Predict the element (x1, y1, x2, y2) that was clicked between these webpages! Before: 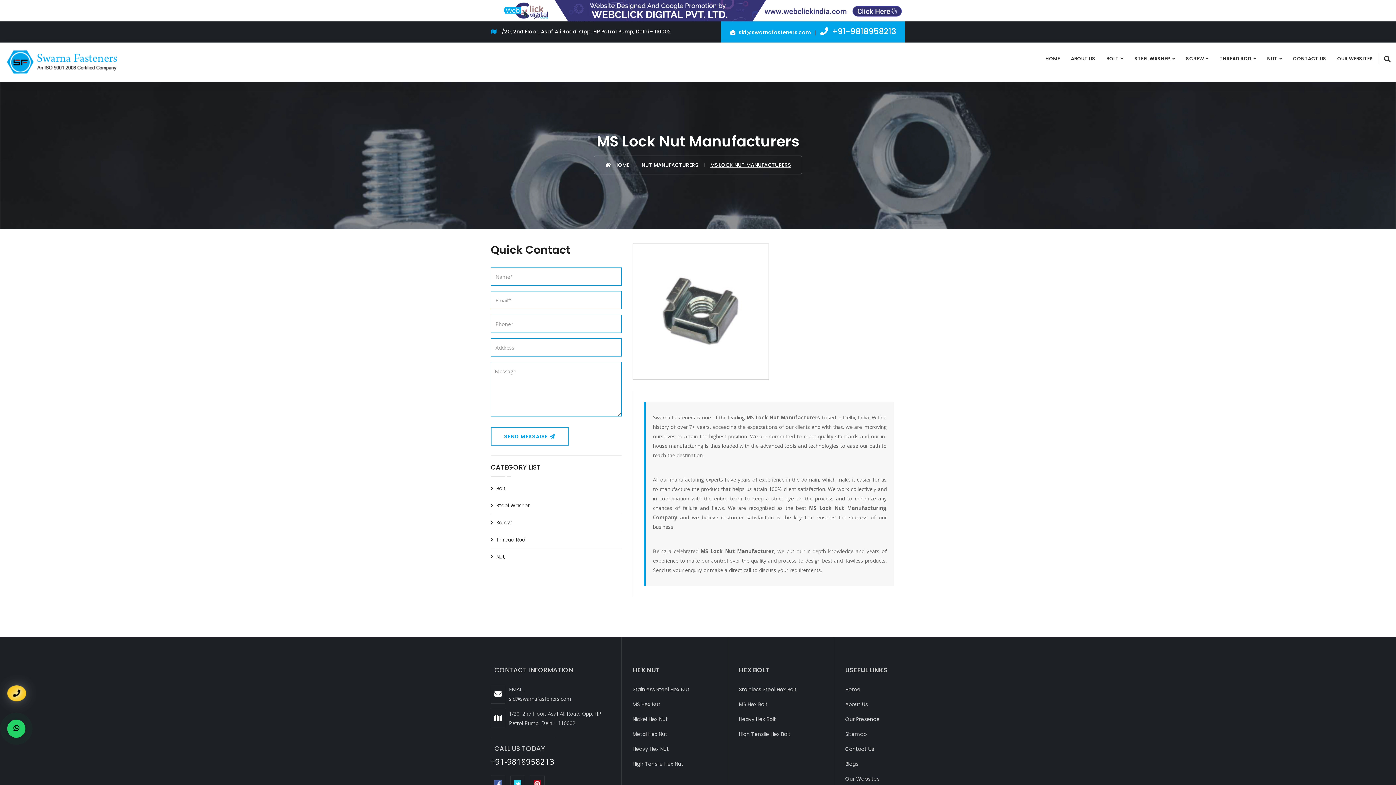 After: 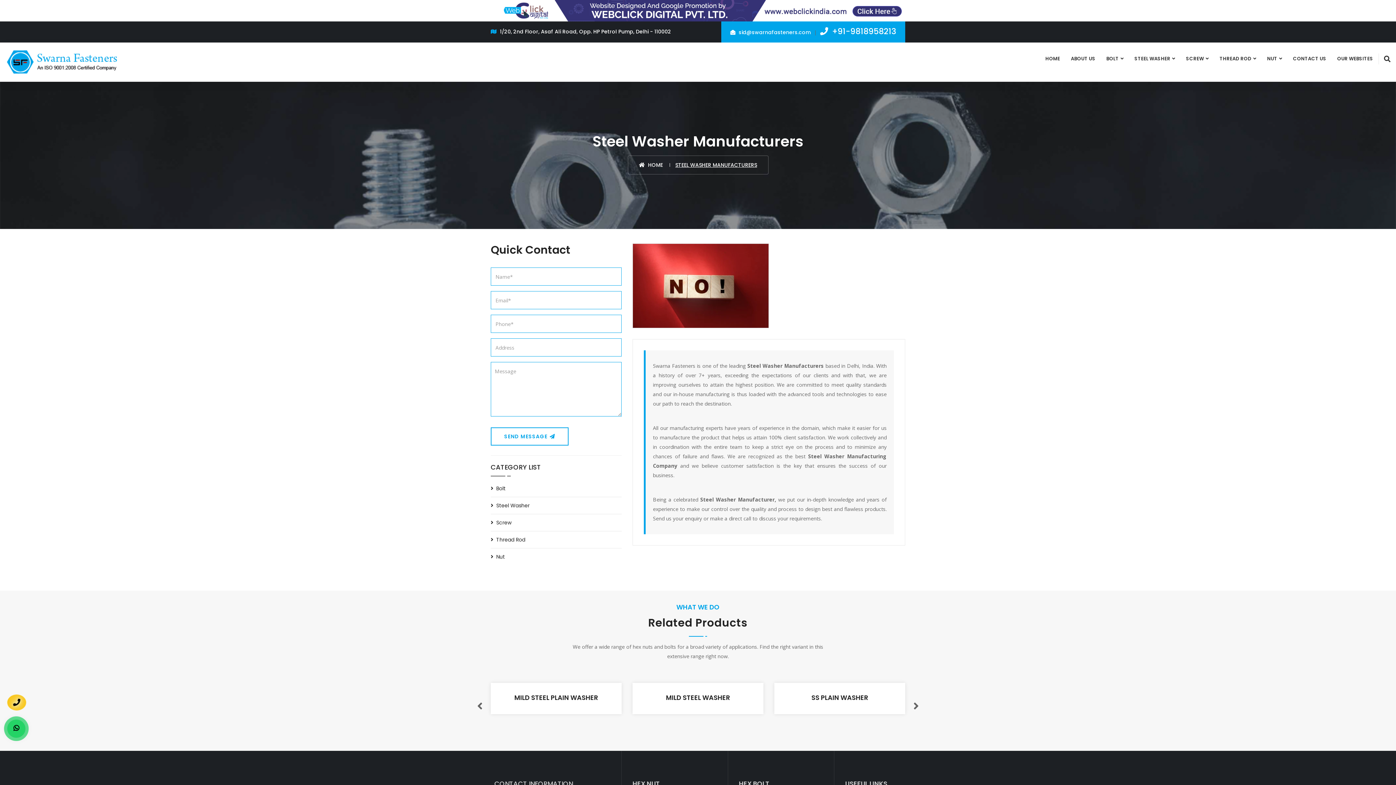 Action: bbox: (1129, 42, 1180, 75) label: STEEL WASHER